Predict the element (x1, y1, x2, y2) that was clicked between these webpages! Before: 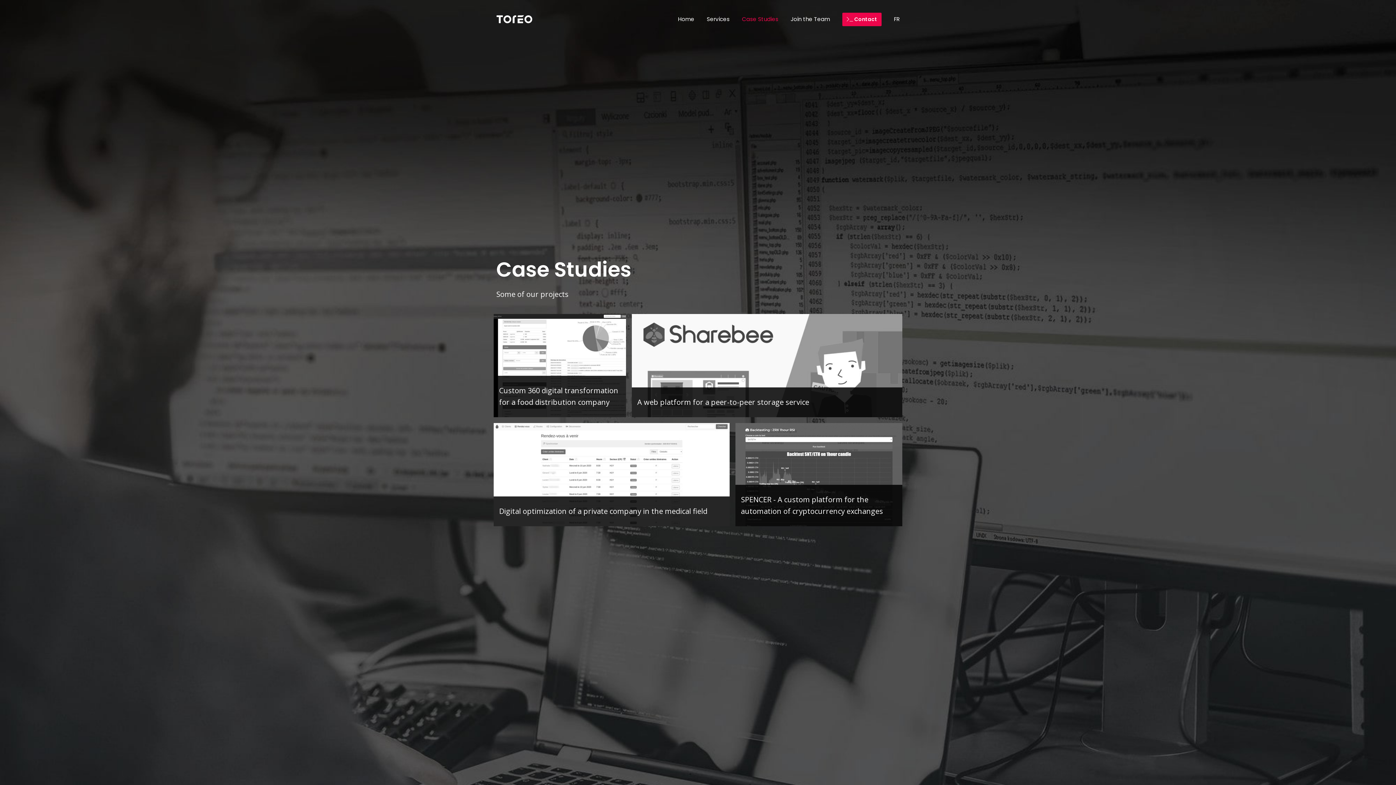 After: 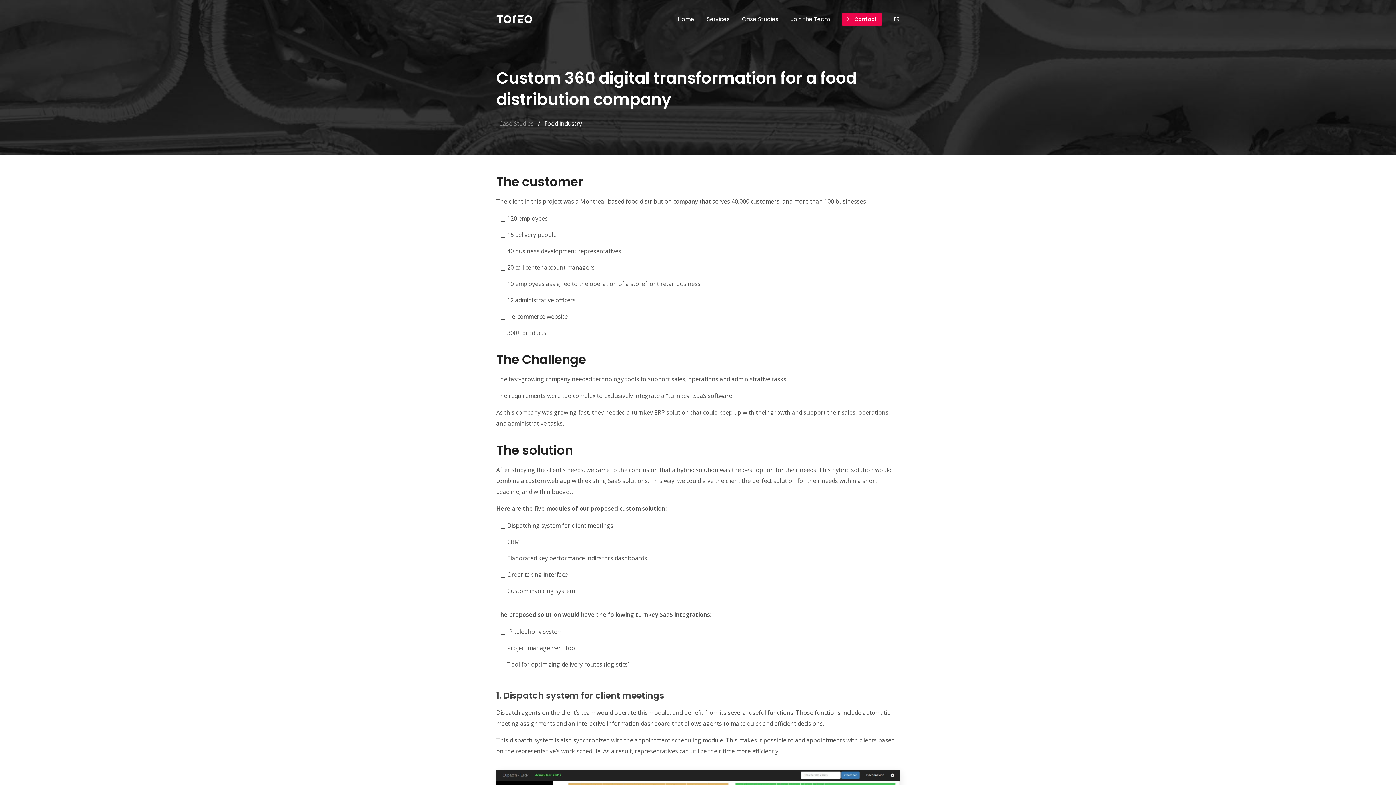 Action: bbox: (493, 314, 626, 417) label: Custom 360 digital transformation for a food distribution company